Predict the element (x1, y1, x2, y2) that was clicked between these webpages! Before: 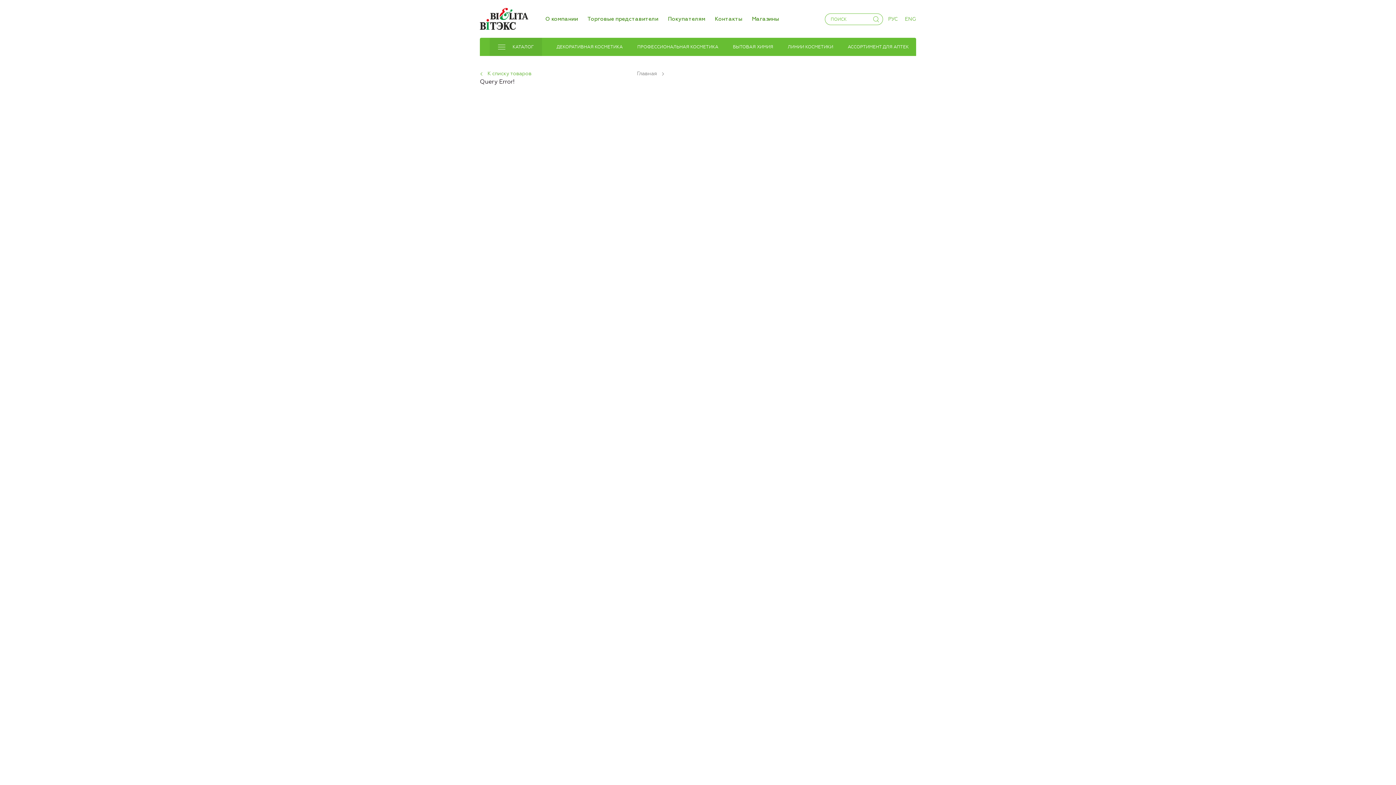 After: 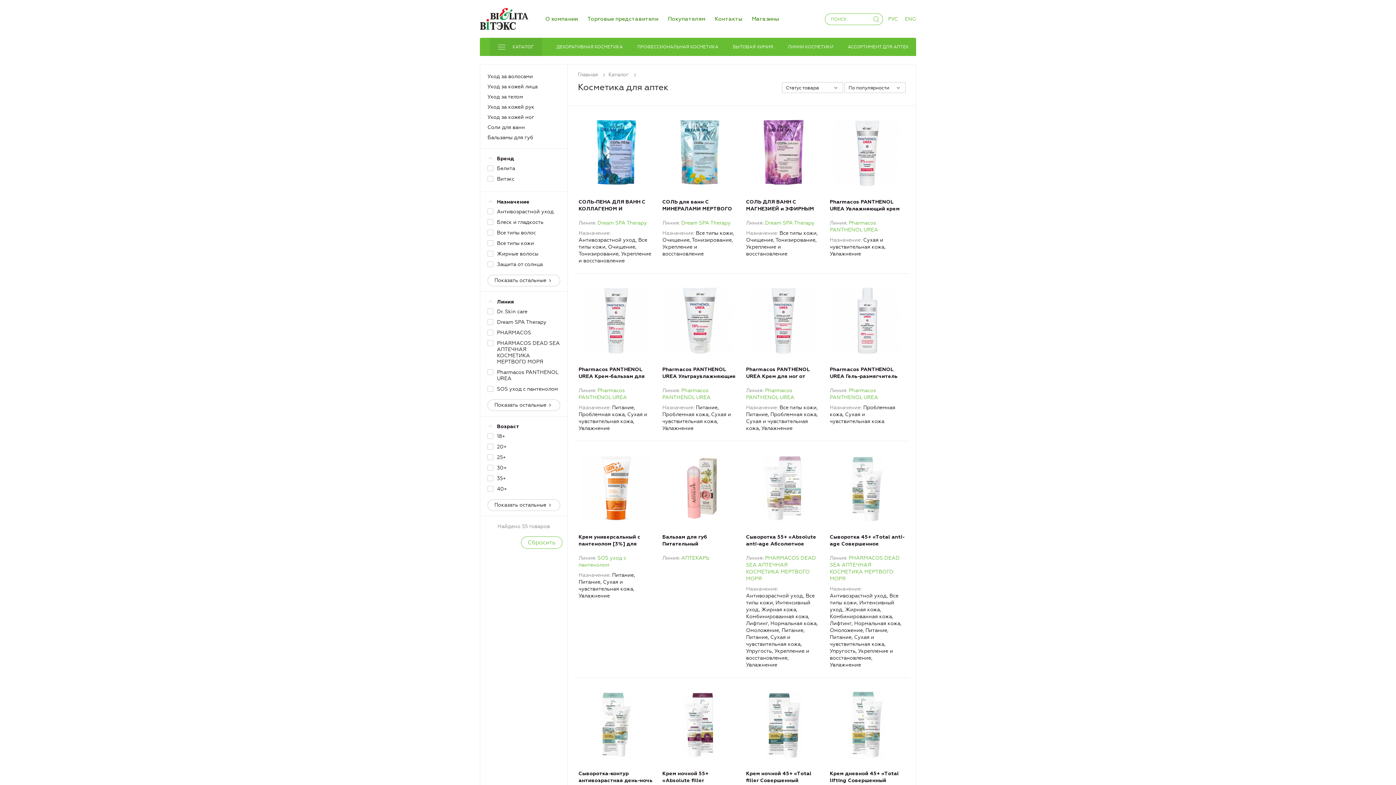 Action: label: АССОРТИМЕНТ ДЛЯ АПТЕК bbox: (840, 37, 916, 56)